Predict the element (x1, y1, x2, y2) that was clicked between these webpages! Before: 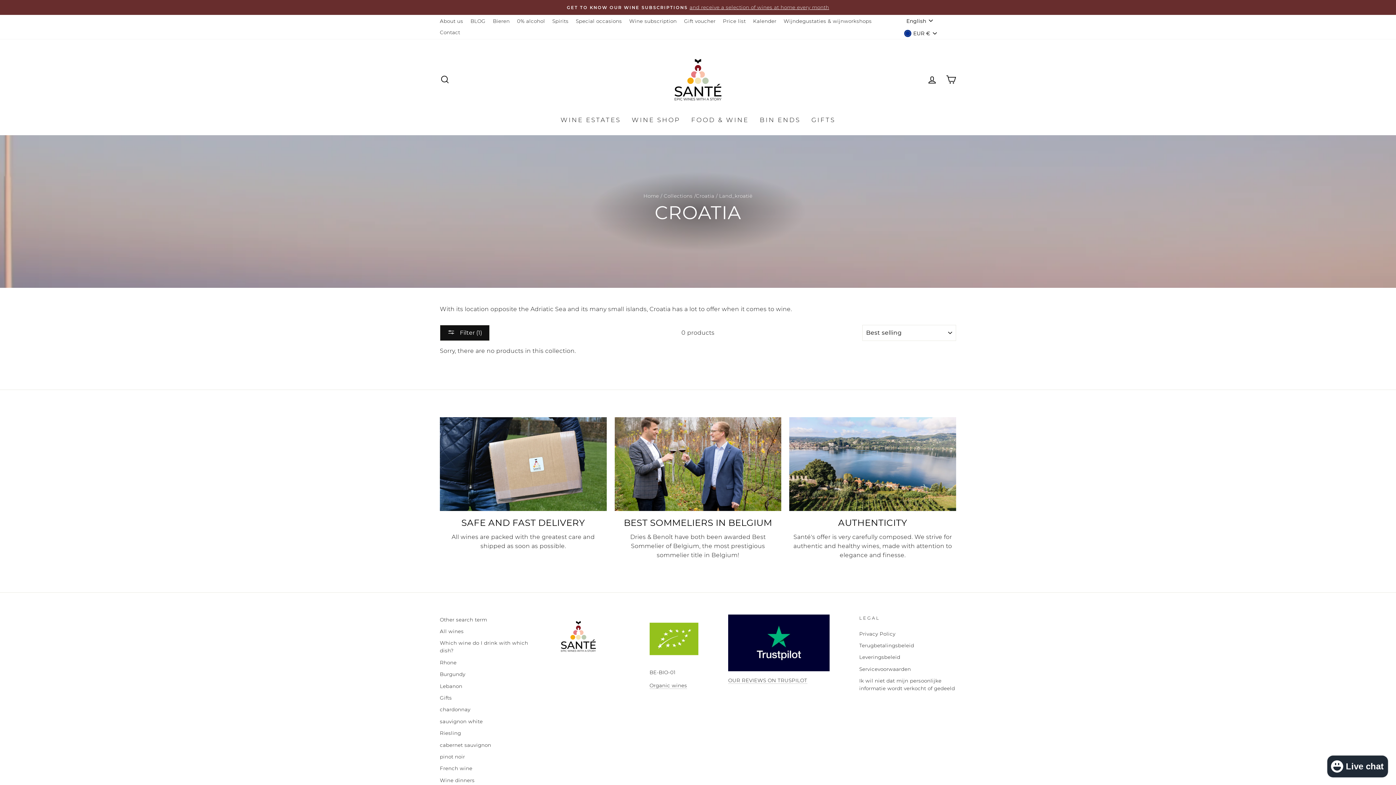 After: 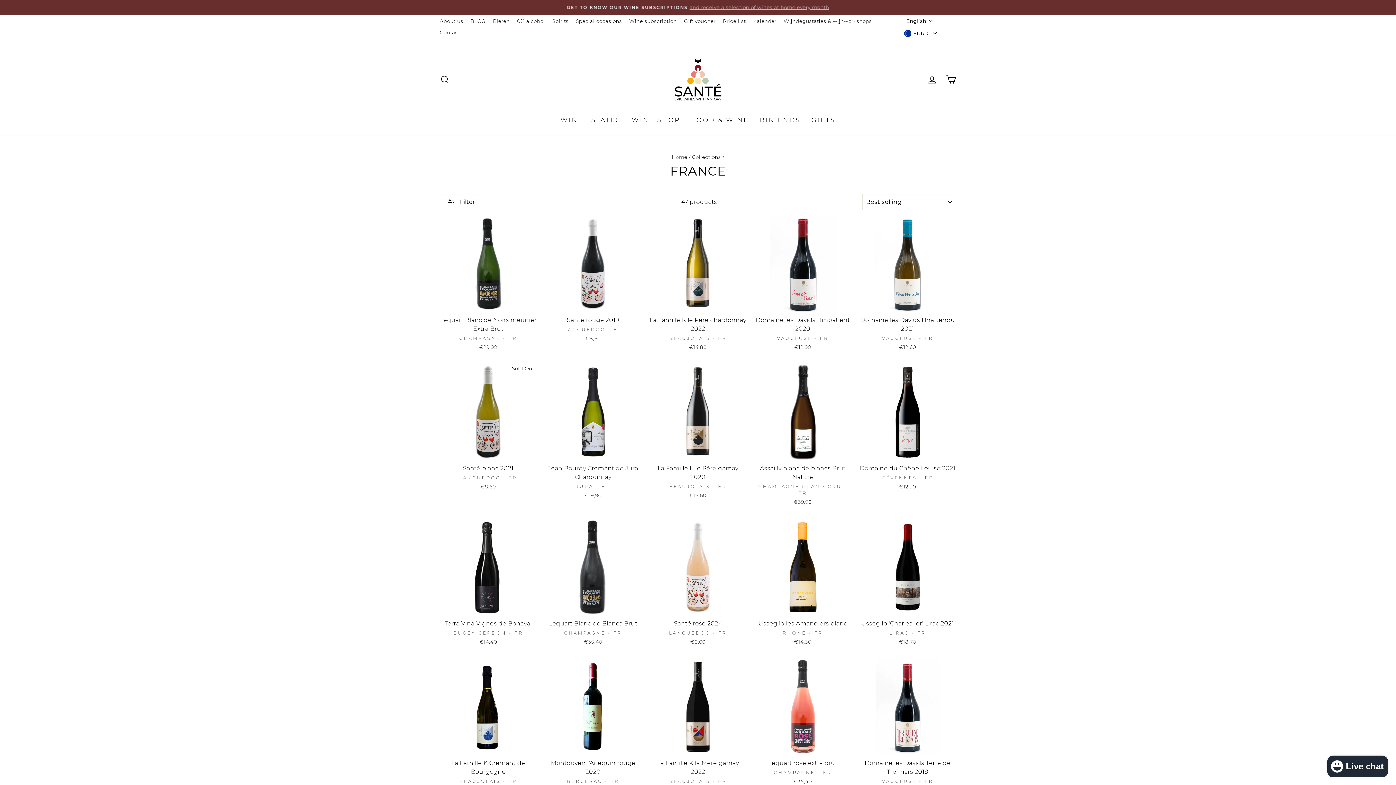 Action: label: French wine bbox: (440, 763, 472, 774)